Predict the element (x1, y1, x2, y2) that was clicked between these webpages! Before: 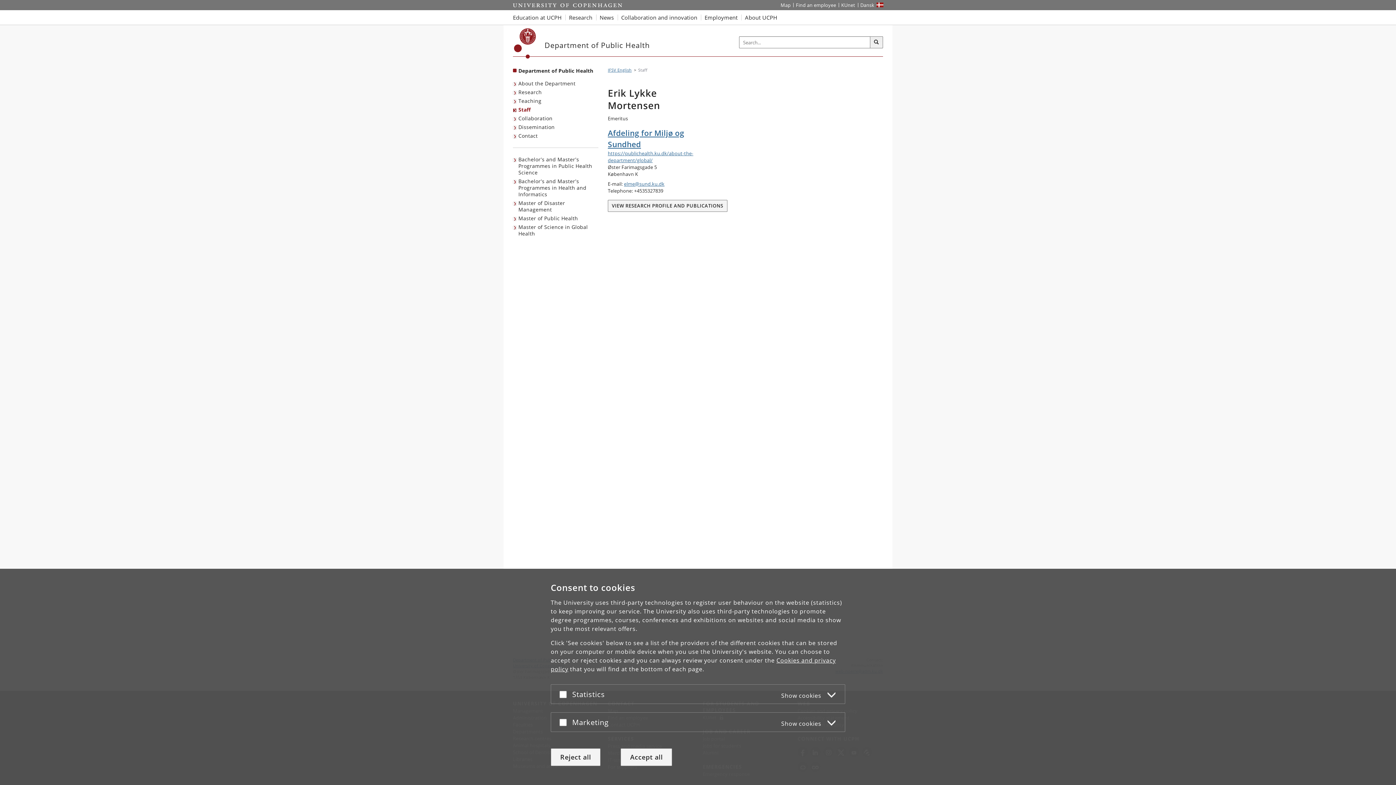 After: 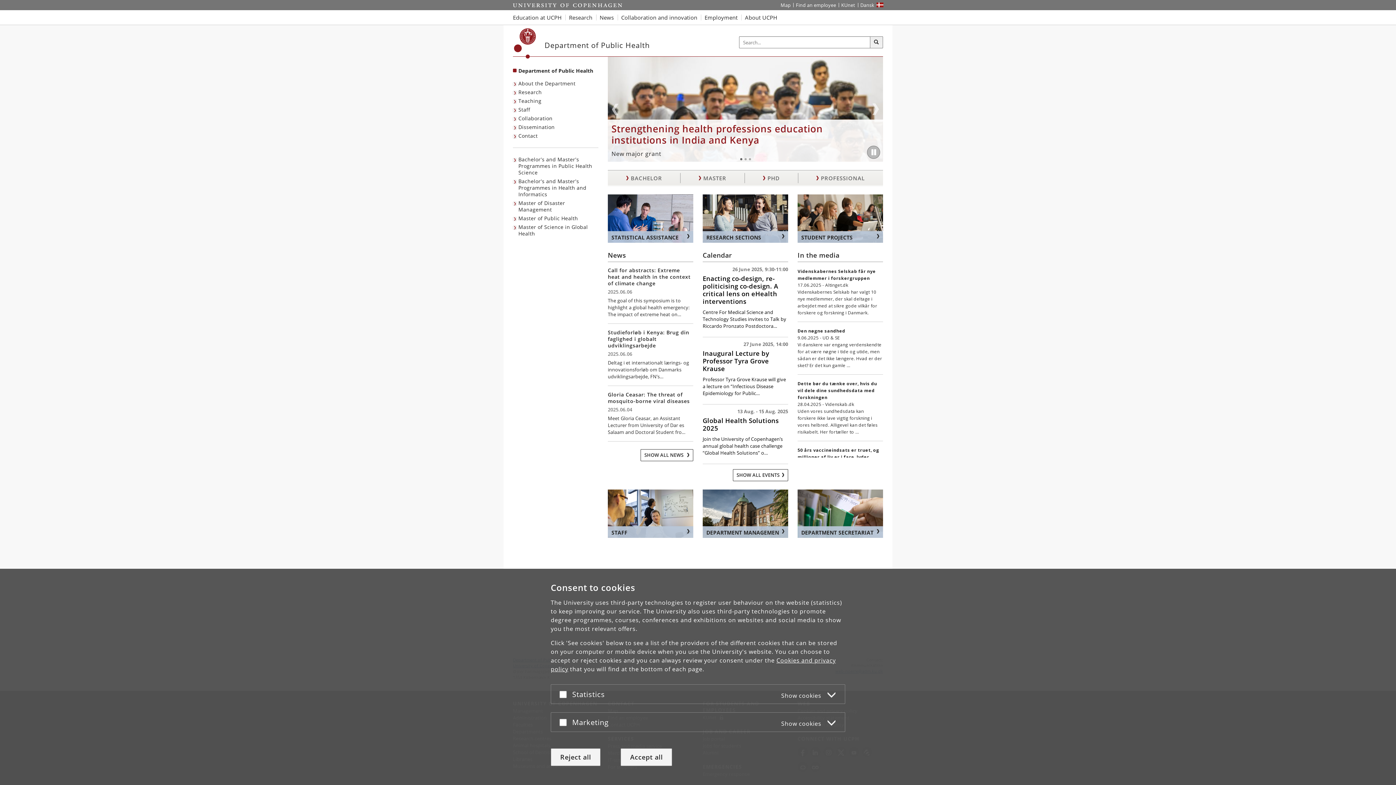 Action: bbox: (608, 67, 631, 72) label: Breadcrumb: IFSV English